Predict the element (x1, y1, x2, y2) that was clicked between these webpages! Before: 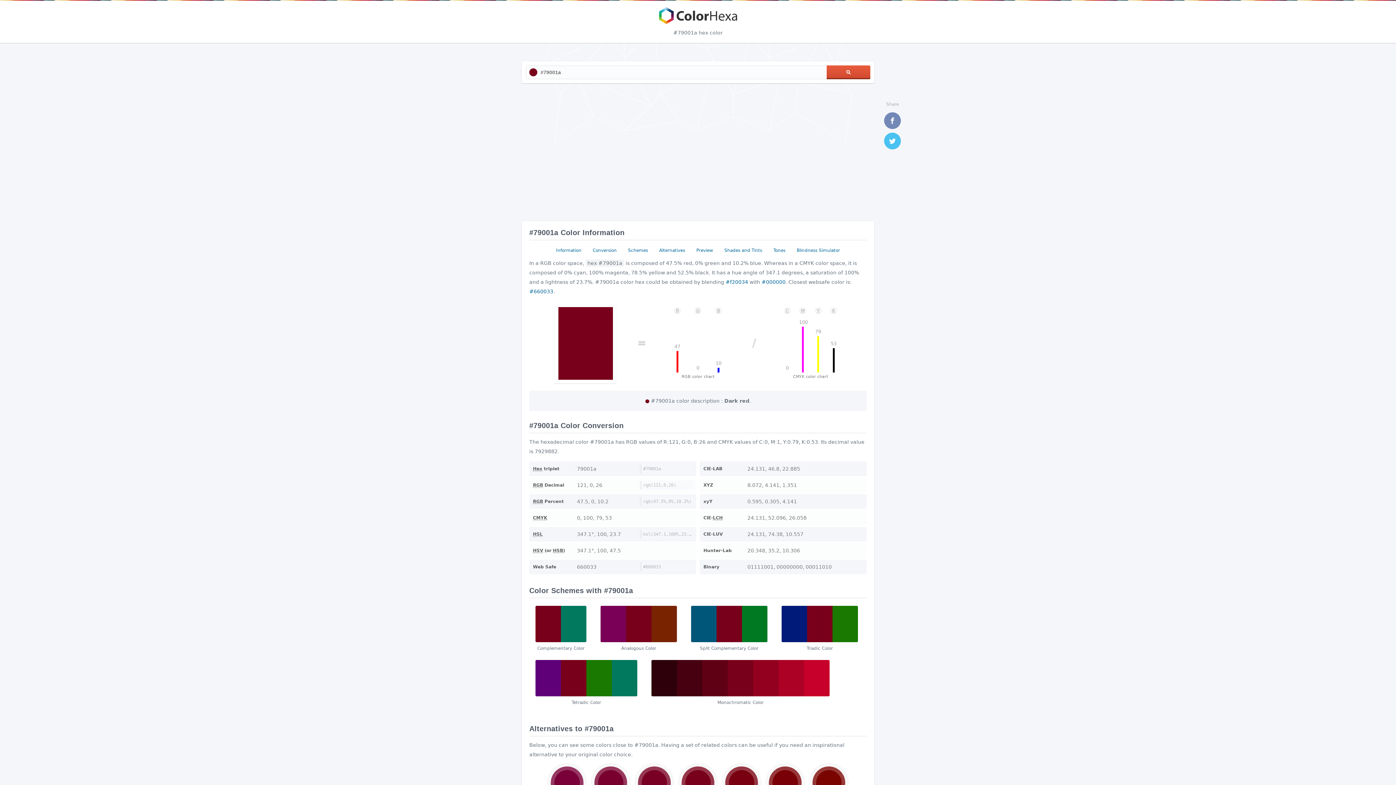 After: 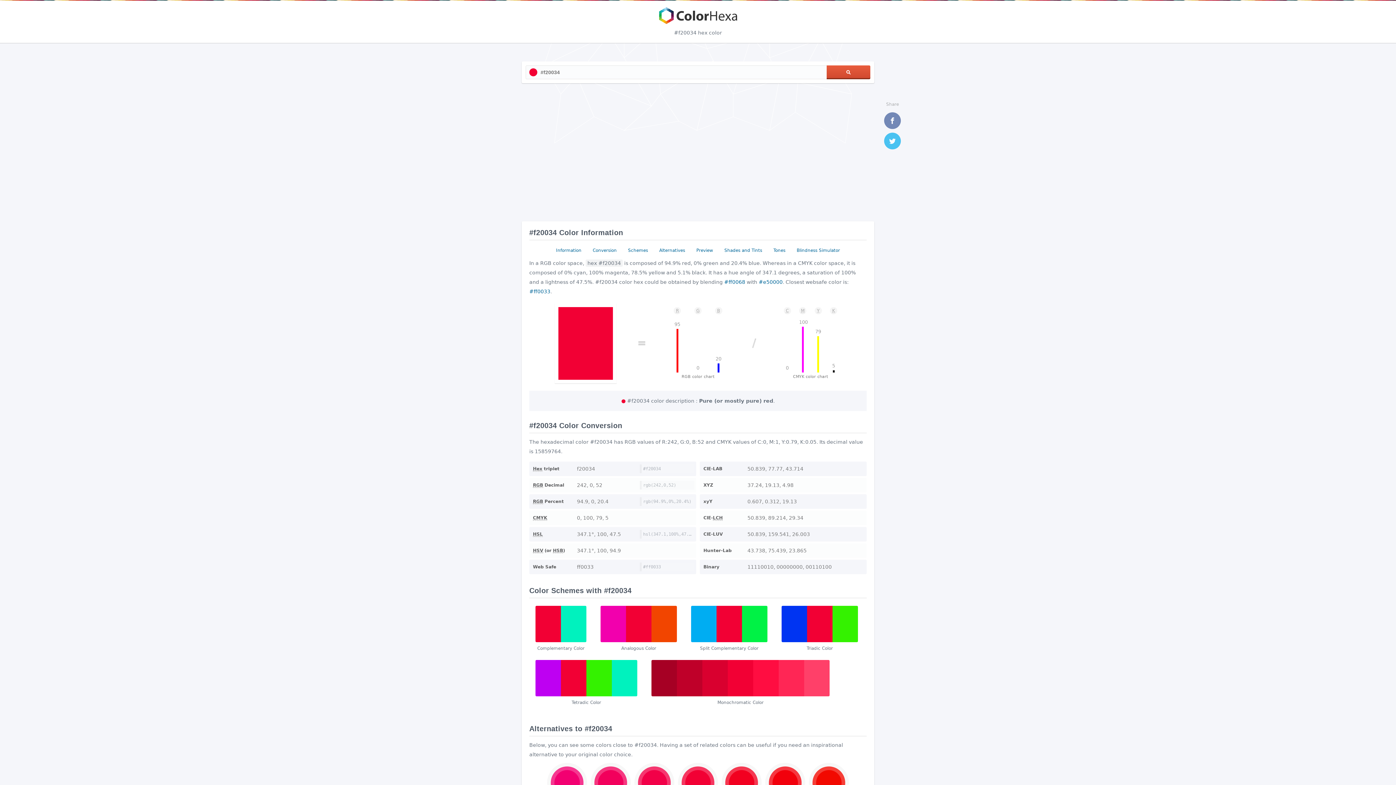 Action: bbox: (725, 279, 748, 285) label: #f20034